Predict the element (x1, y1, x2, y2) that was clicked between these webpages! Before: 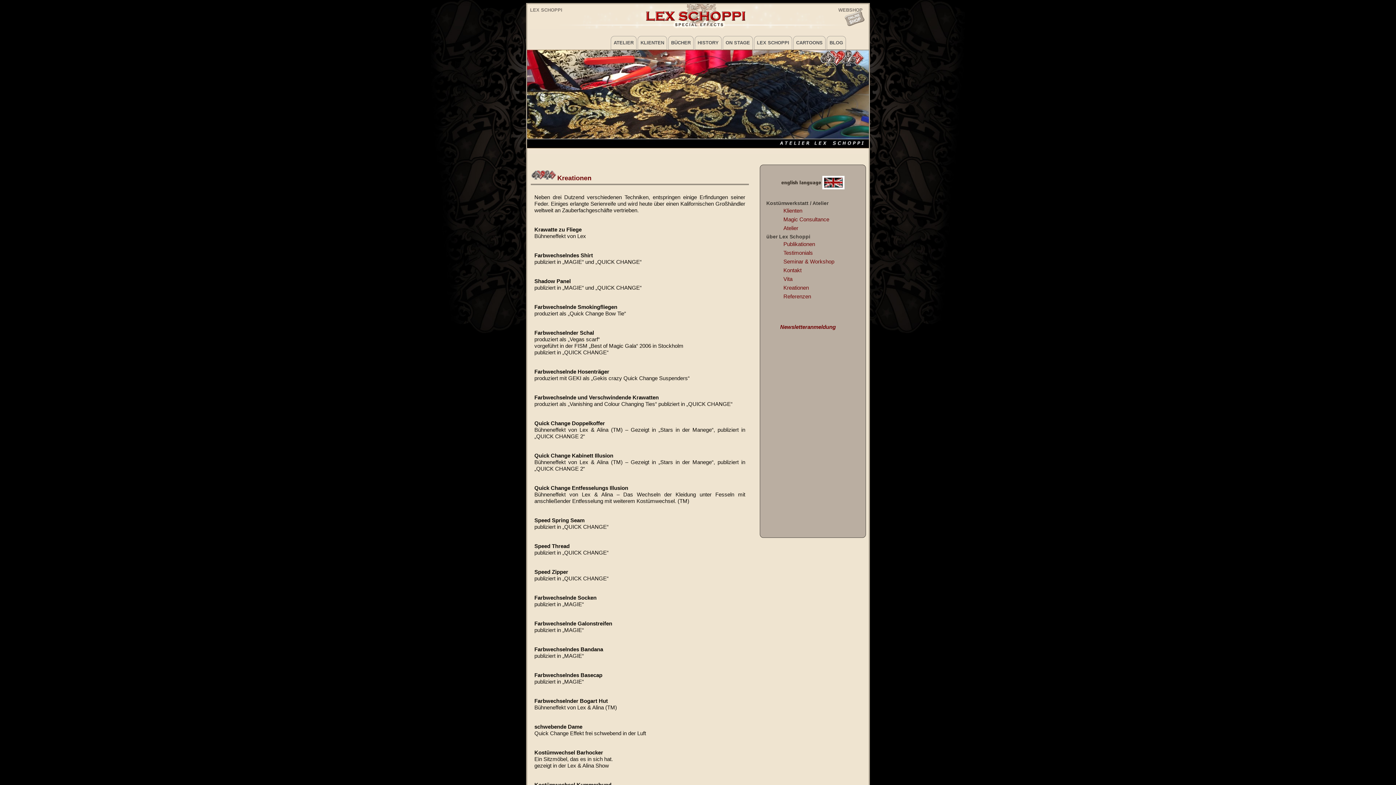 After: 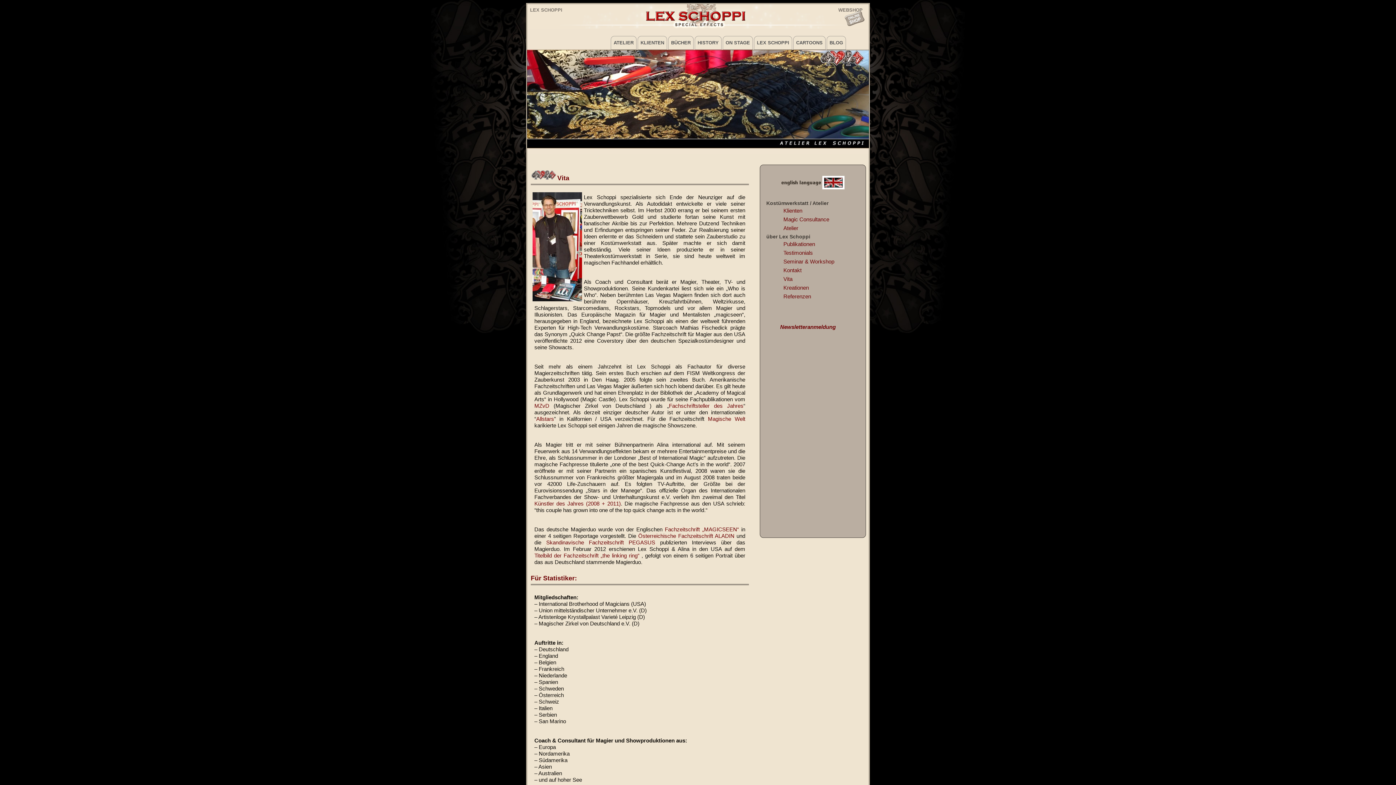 Action: label: Vita bbox: (782, 276, 859, 283)